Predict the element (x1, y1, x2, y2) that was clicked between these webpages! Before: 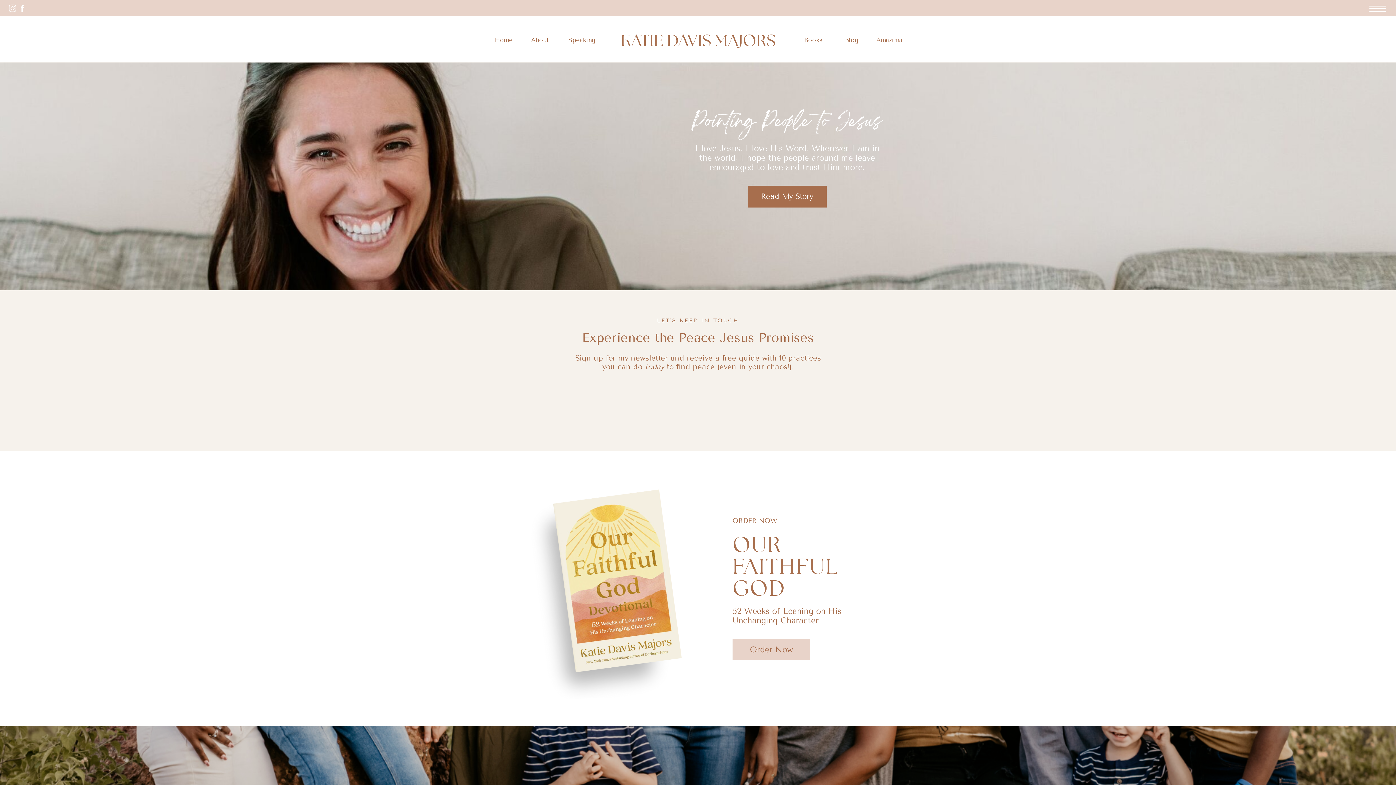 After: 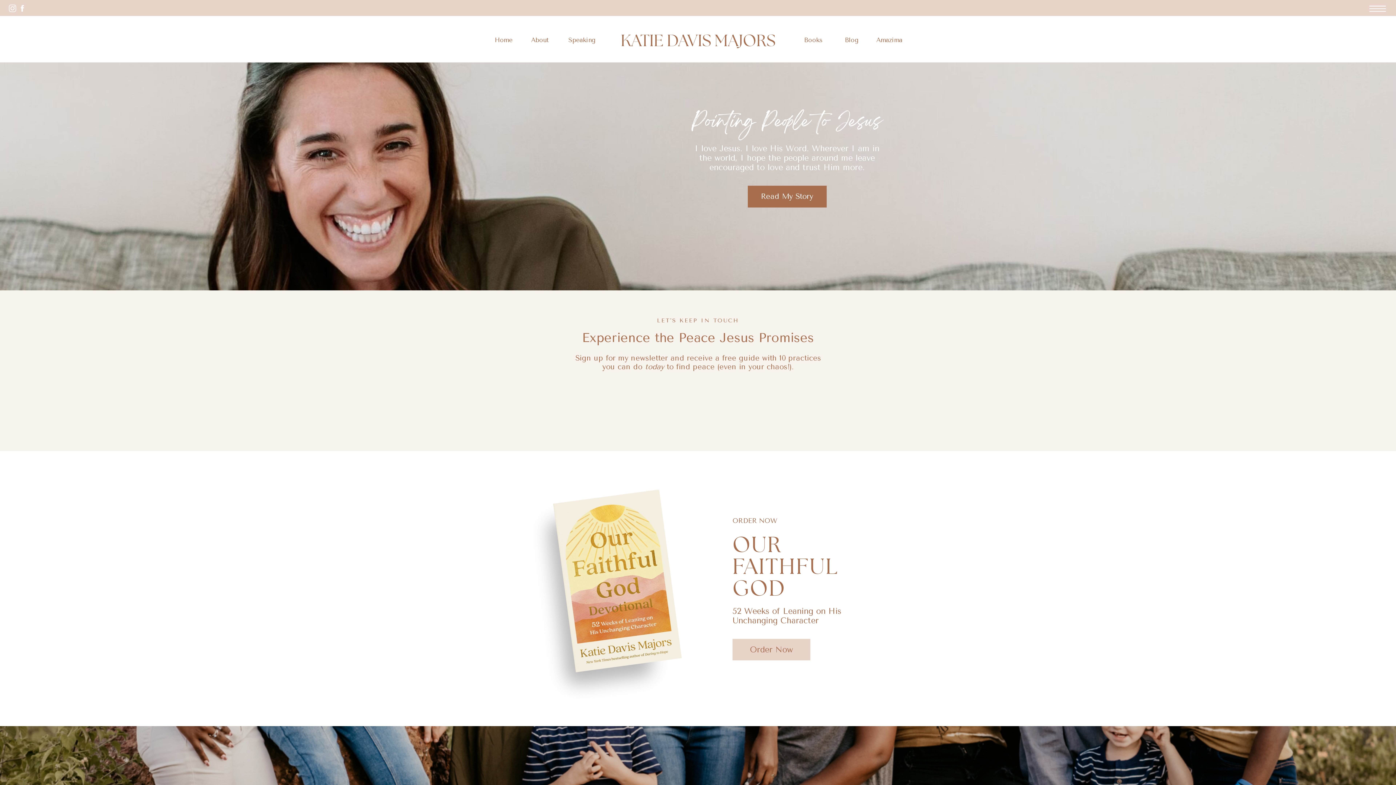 Action: bbox: (7, 3, 17, 13)